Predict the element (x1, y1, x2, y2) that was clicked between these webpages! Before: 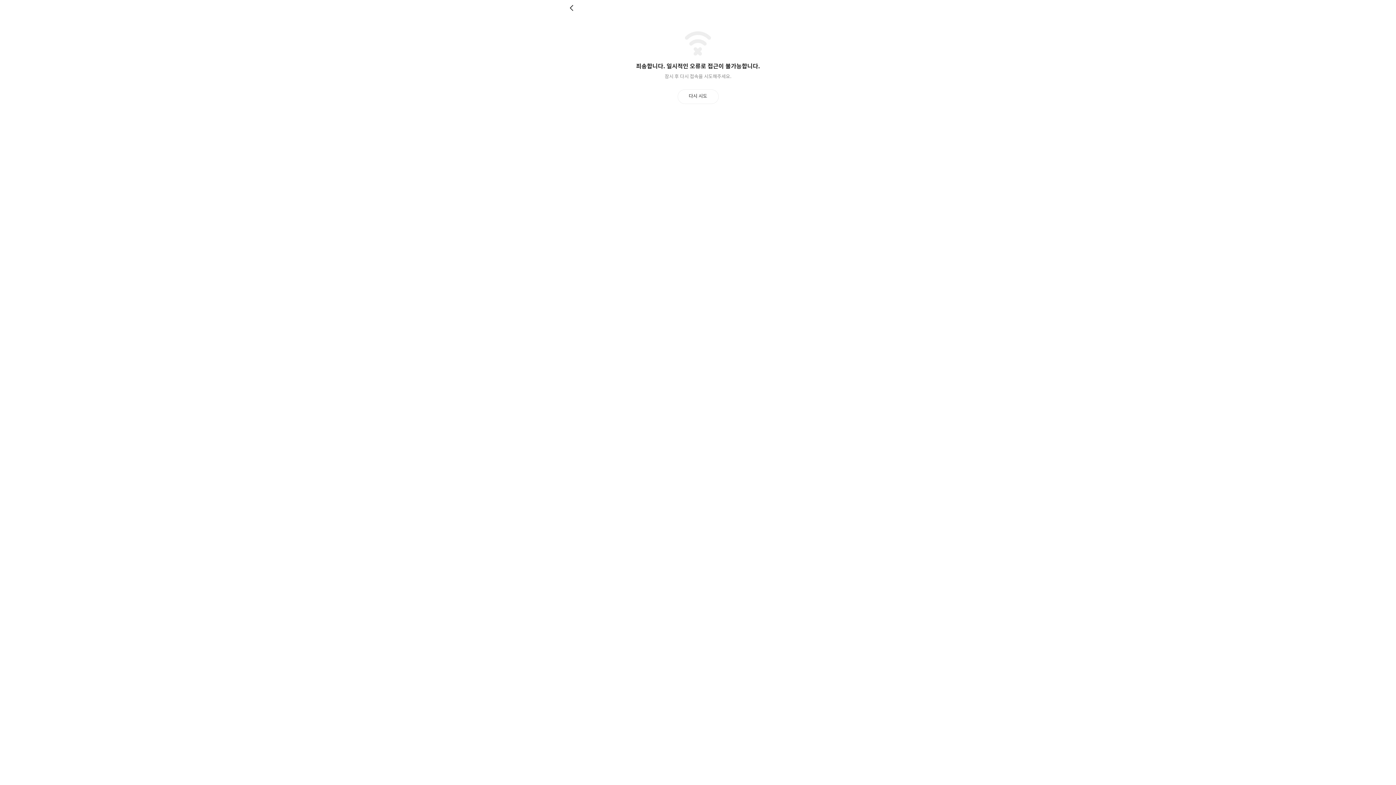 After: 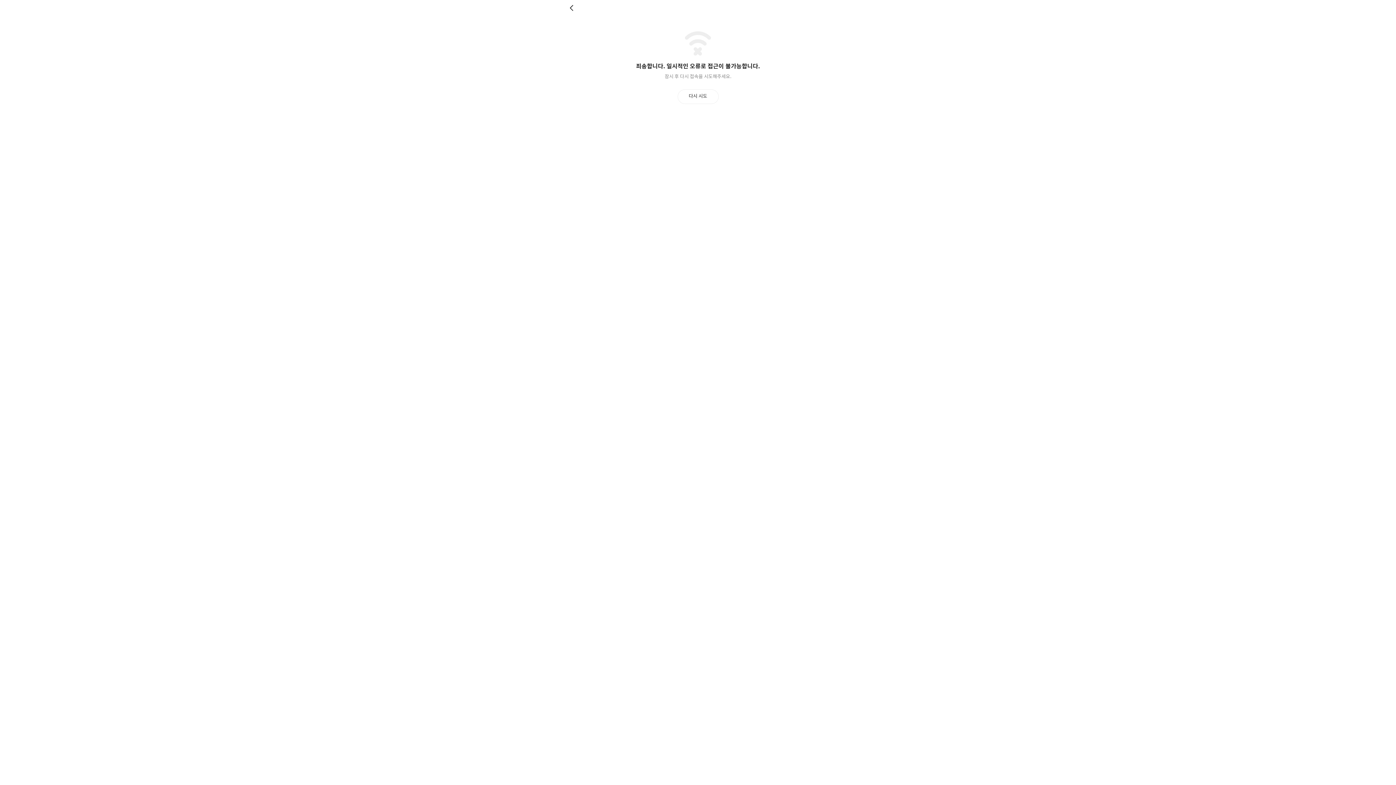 Action: bbox: (677, 89, 718, 103) label: 다시 시도